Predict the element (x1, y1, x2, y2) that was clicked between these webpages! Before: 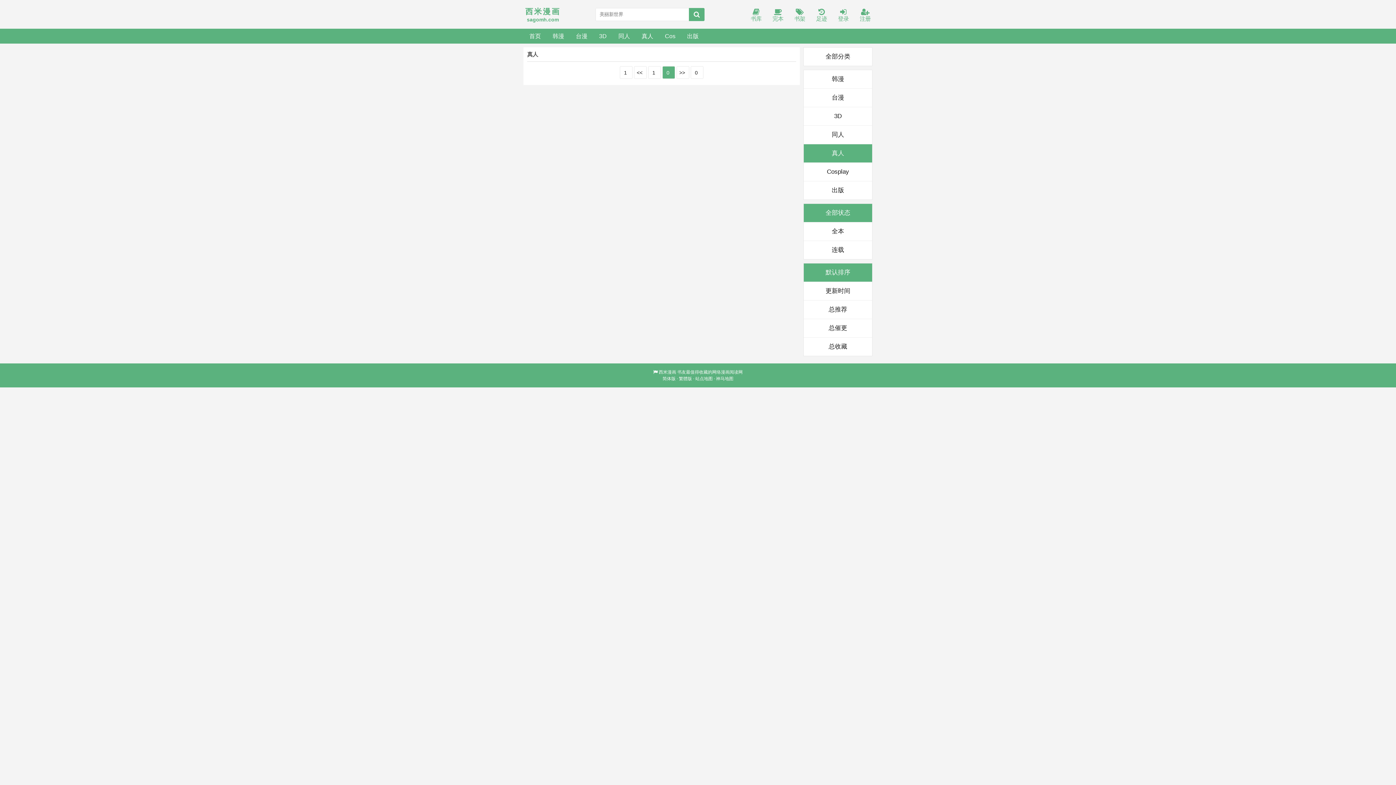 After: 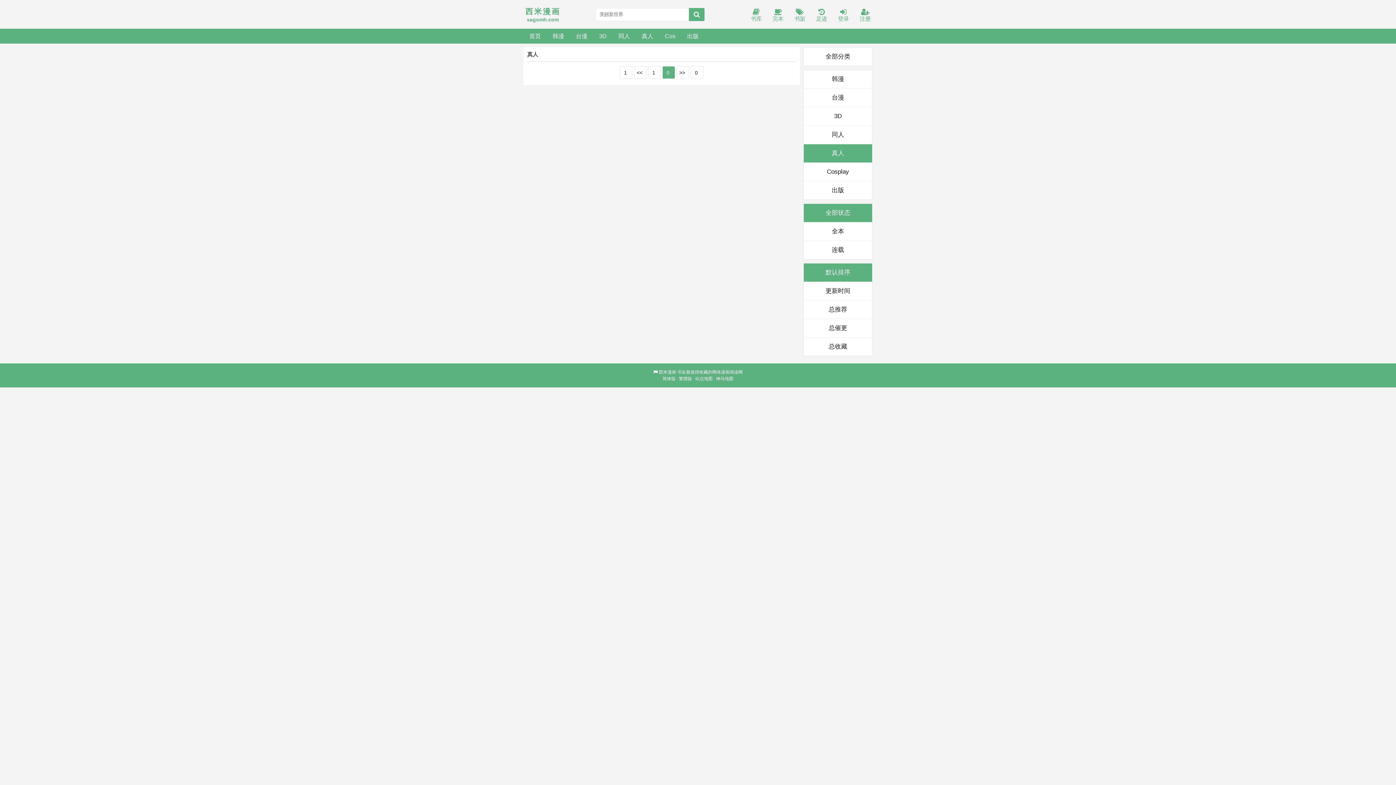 Action: bbox: (690, 66, 703, 78) label: 0